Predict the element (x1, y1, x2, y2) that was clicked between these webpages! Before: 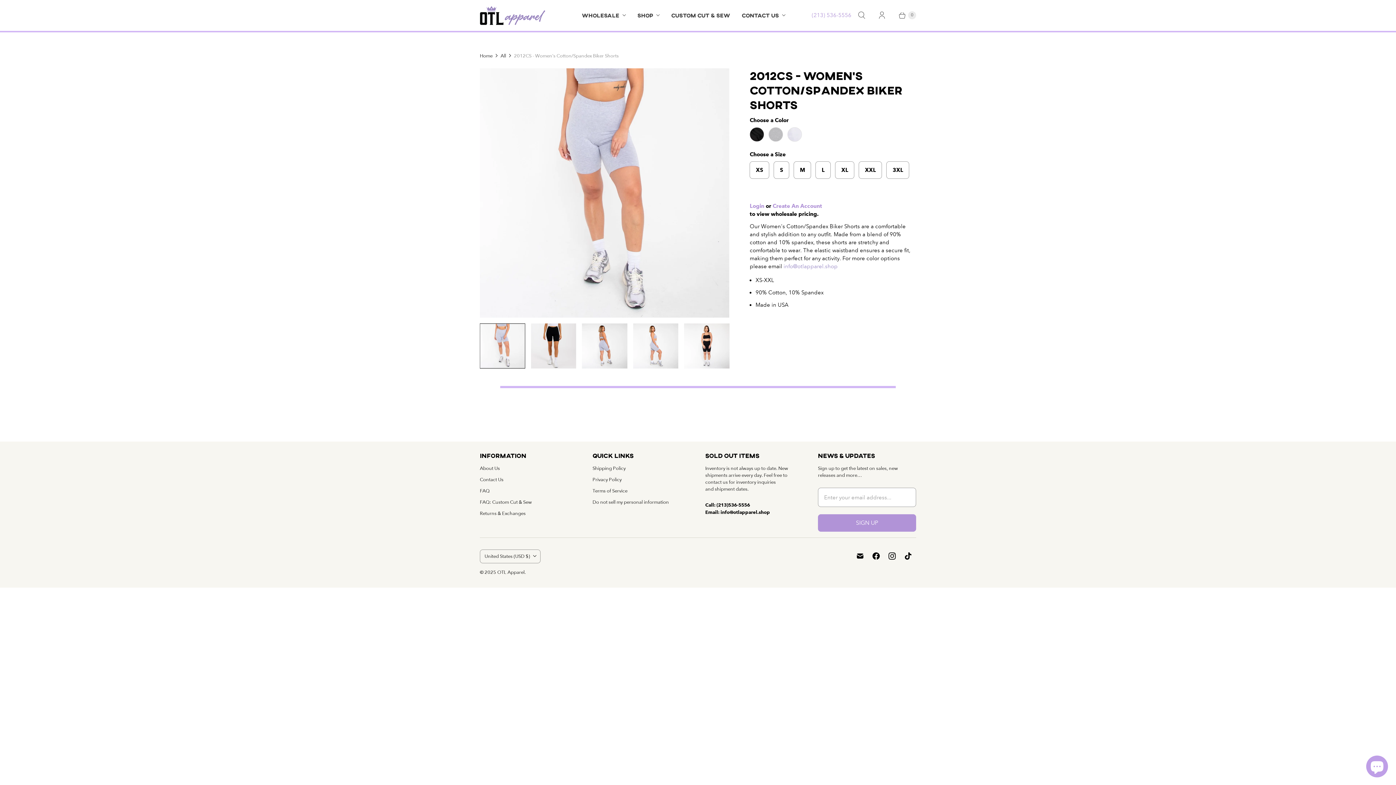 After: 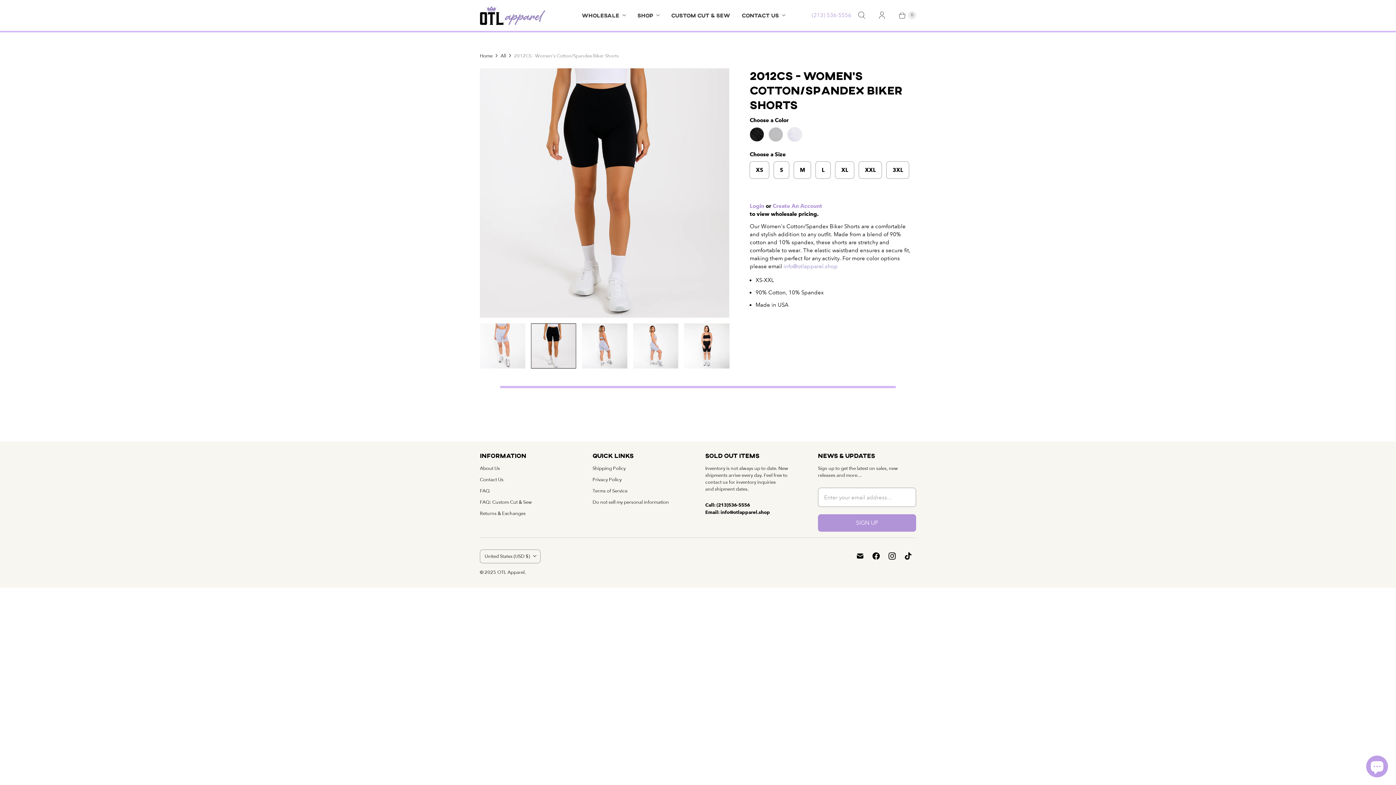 Action: bbox: (531, 323, 576, 368)